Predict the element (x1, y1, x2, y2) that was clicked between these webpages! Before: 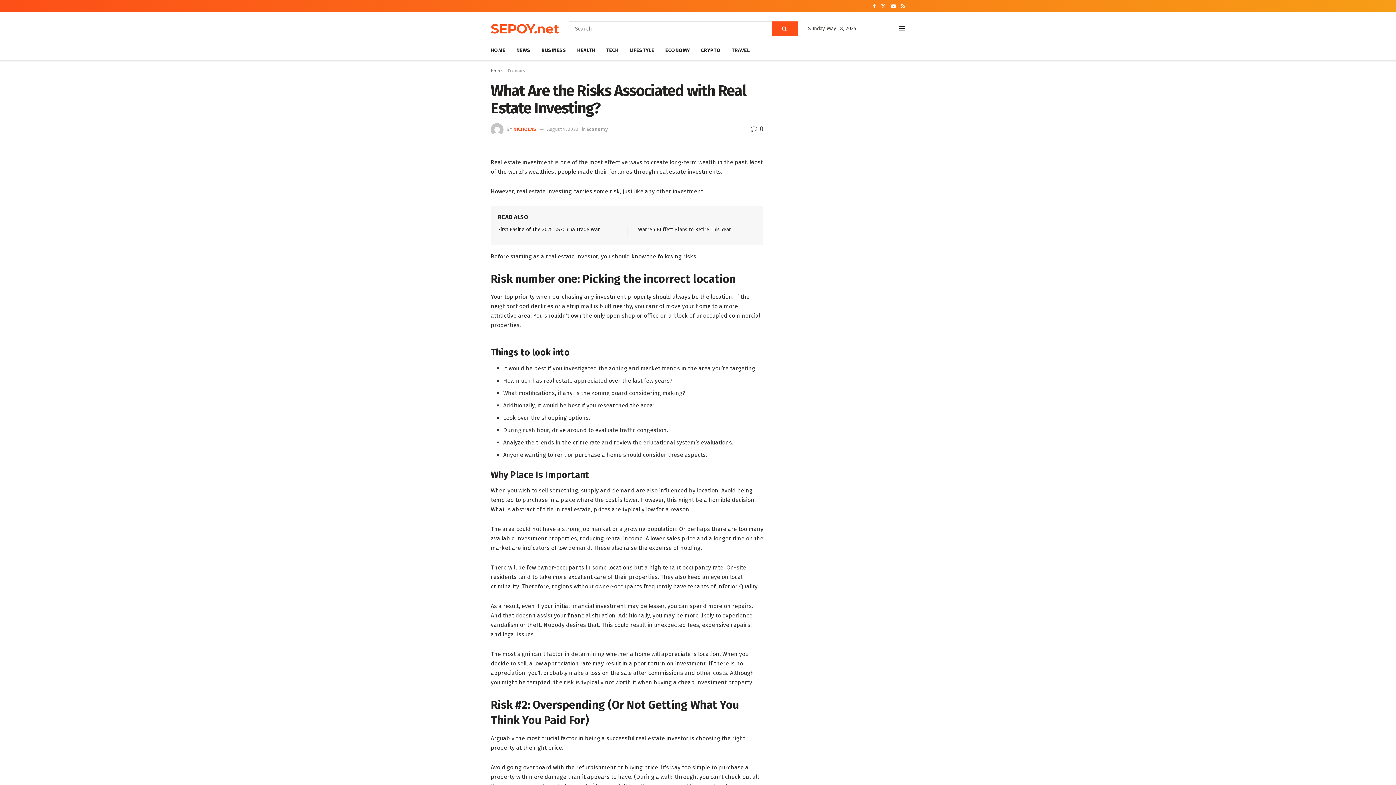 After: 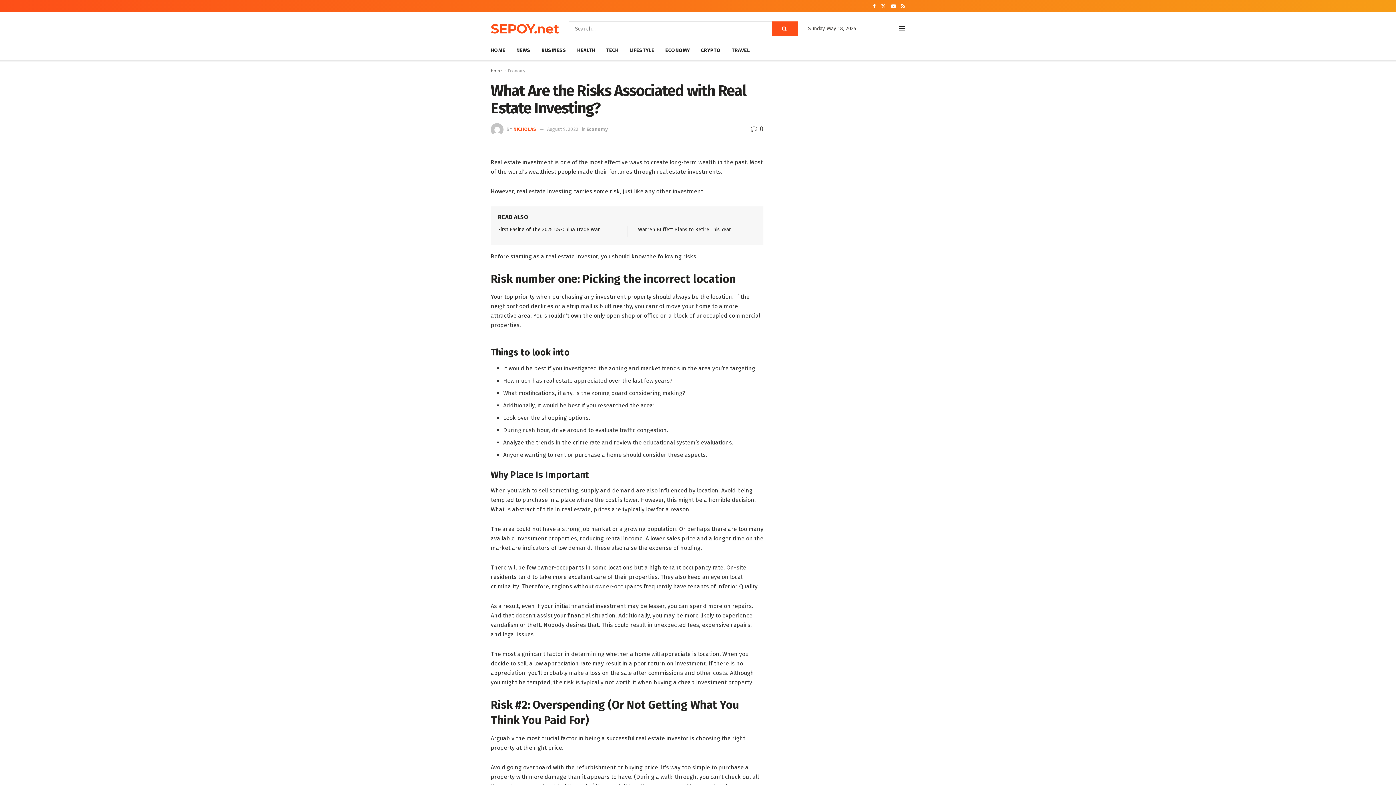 Action: bbox: (547, 126, 578, 131) label: August 9, 2022